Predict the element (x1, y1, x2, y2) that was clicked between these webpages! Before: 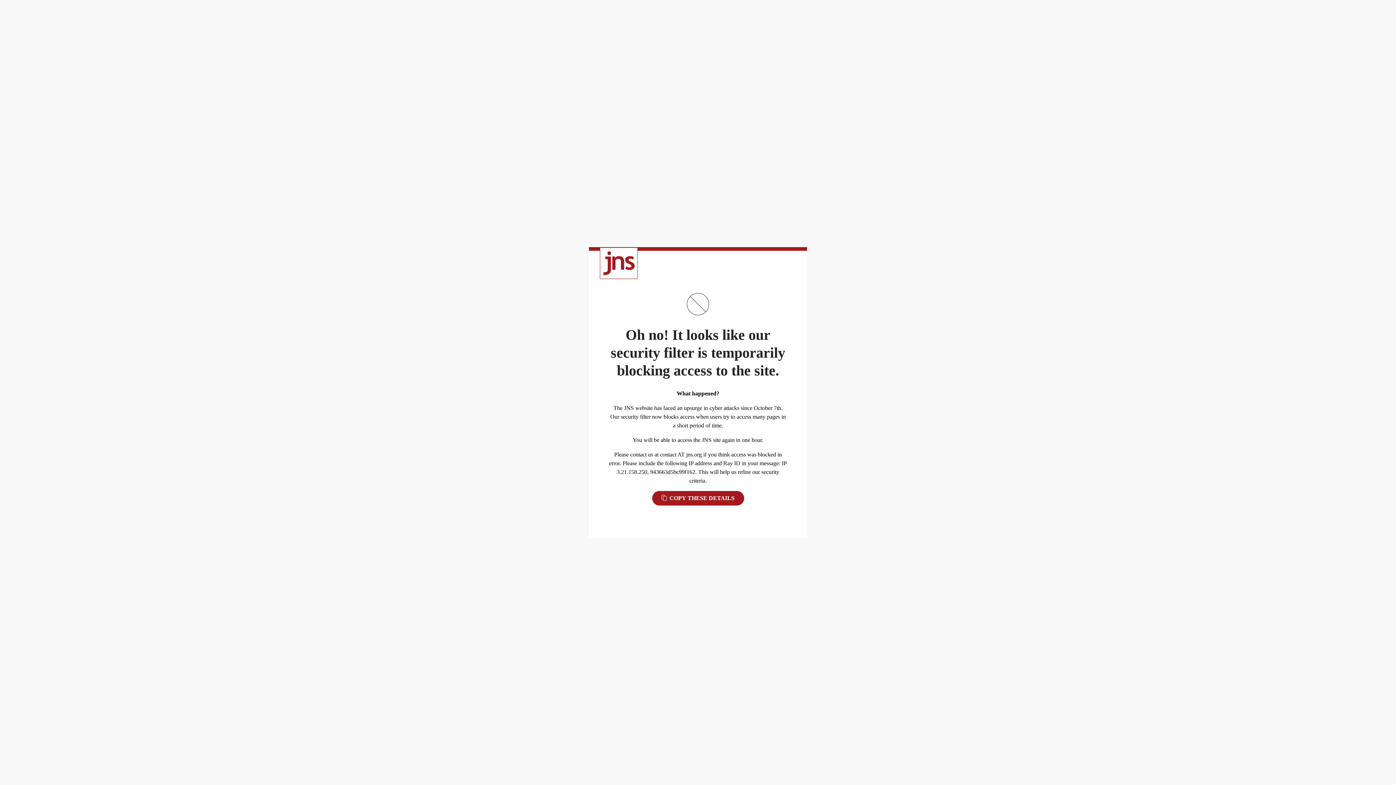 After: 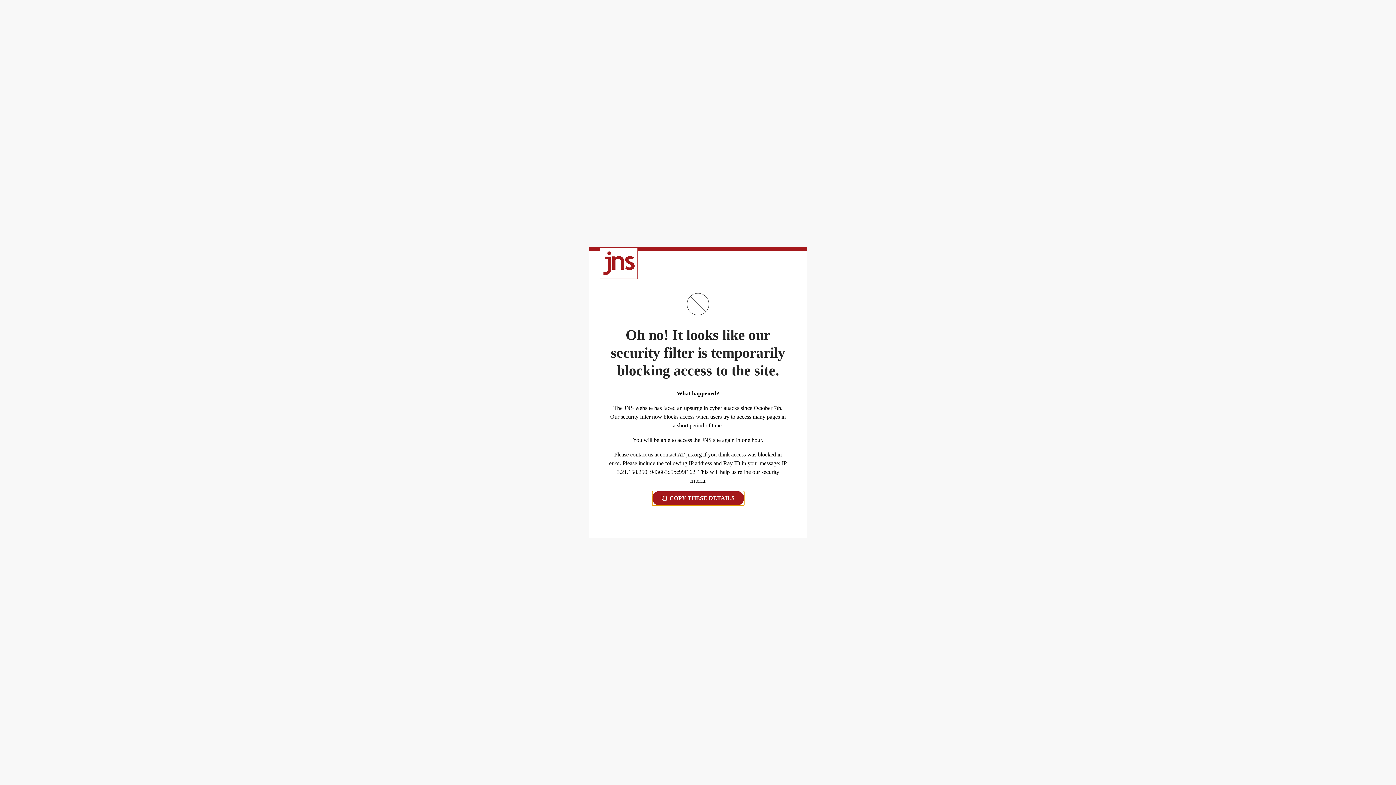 Action: label:  COPY THESE DETAILS bbox: (652, 491, 744, 505)